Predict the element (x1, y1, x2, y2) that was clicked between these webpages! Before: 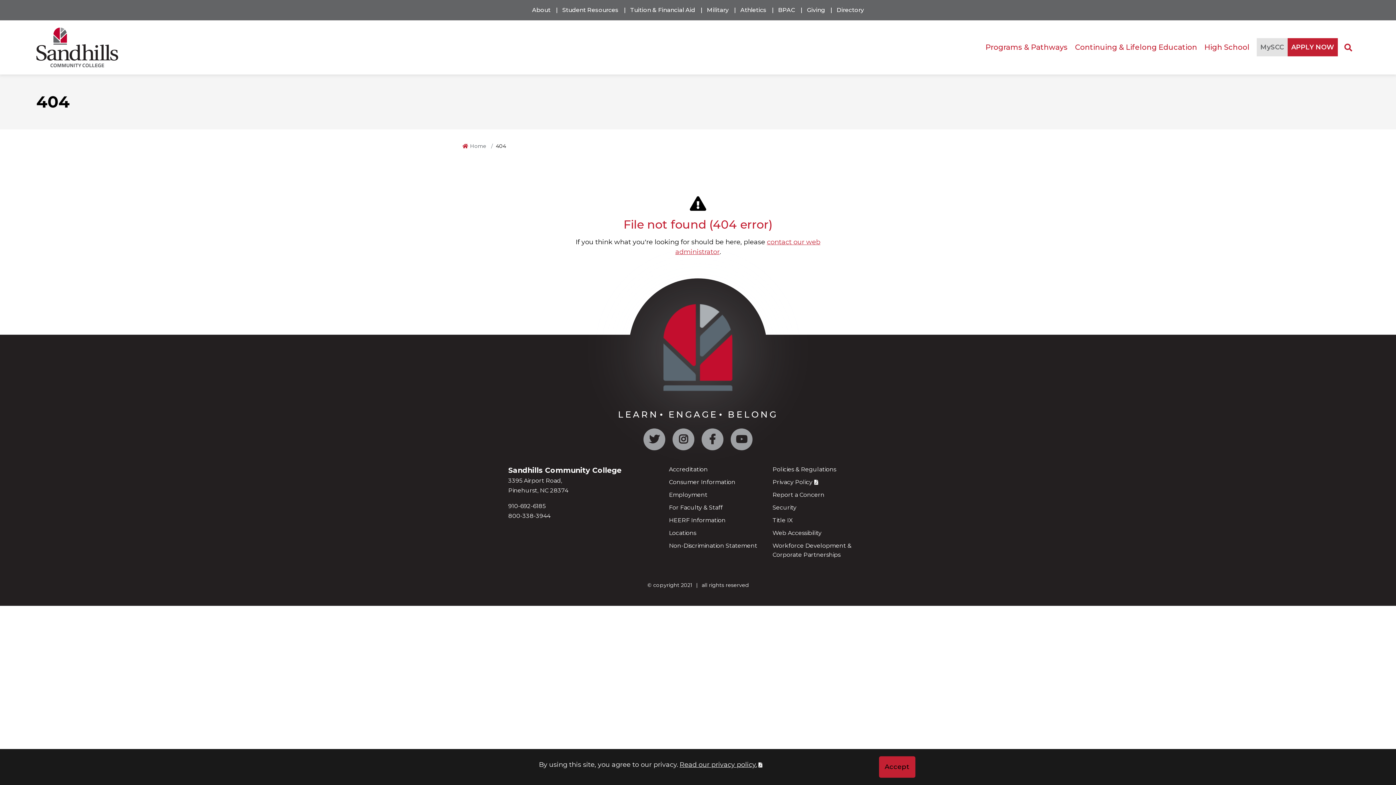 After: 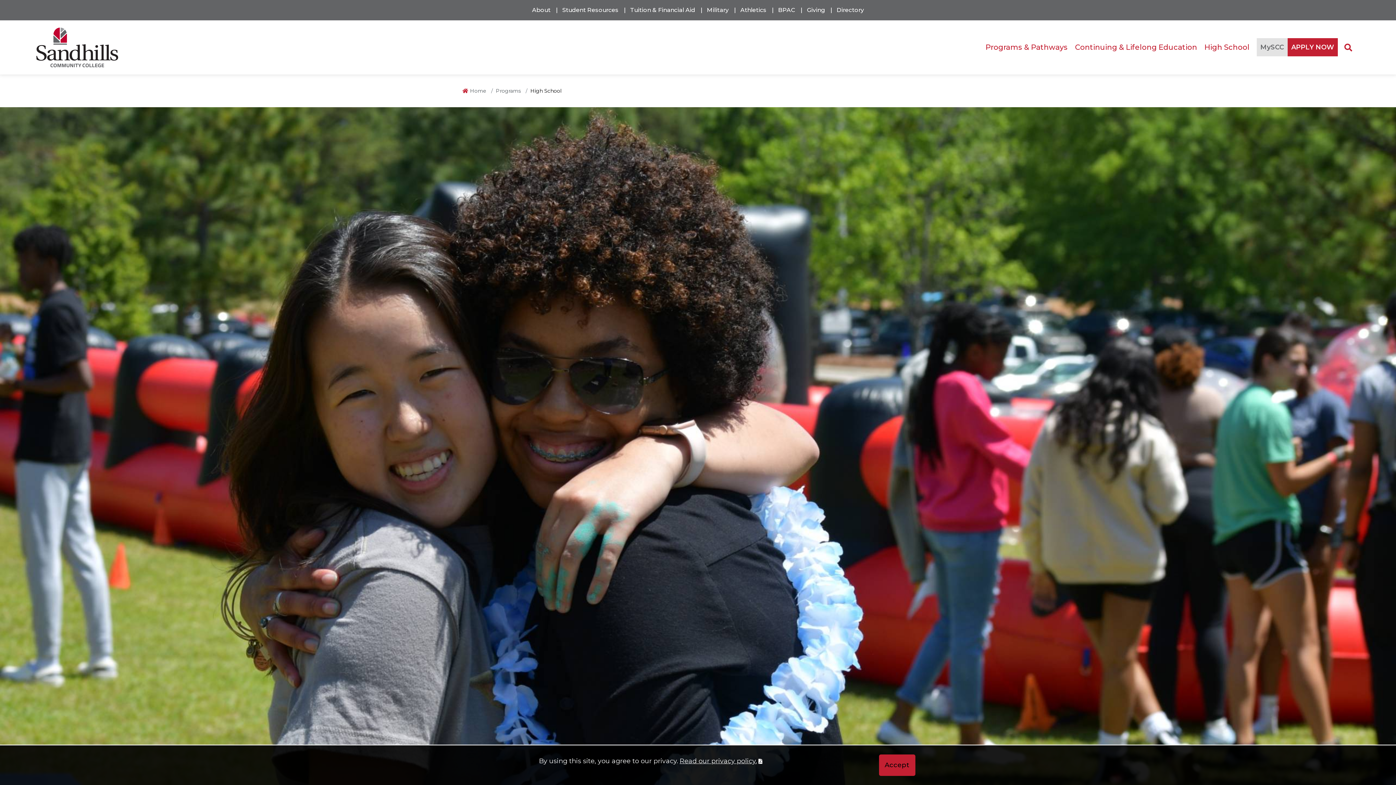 Action: label: High School bbox: (1201, 38, 1253, 56)